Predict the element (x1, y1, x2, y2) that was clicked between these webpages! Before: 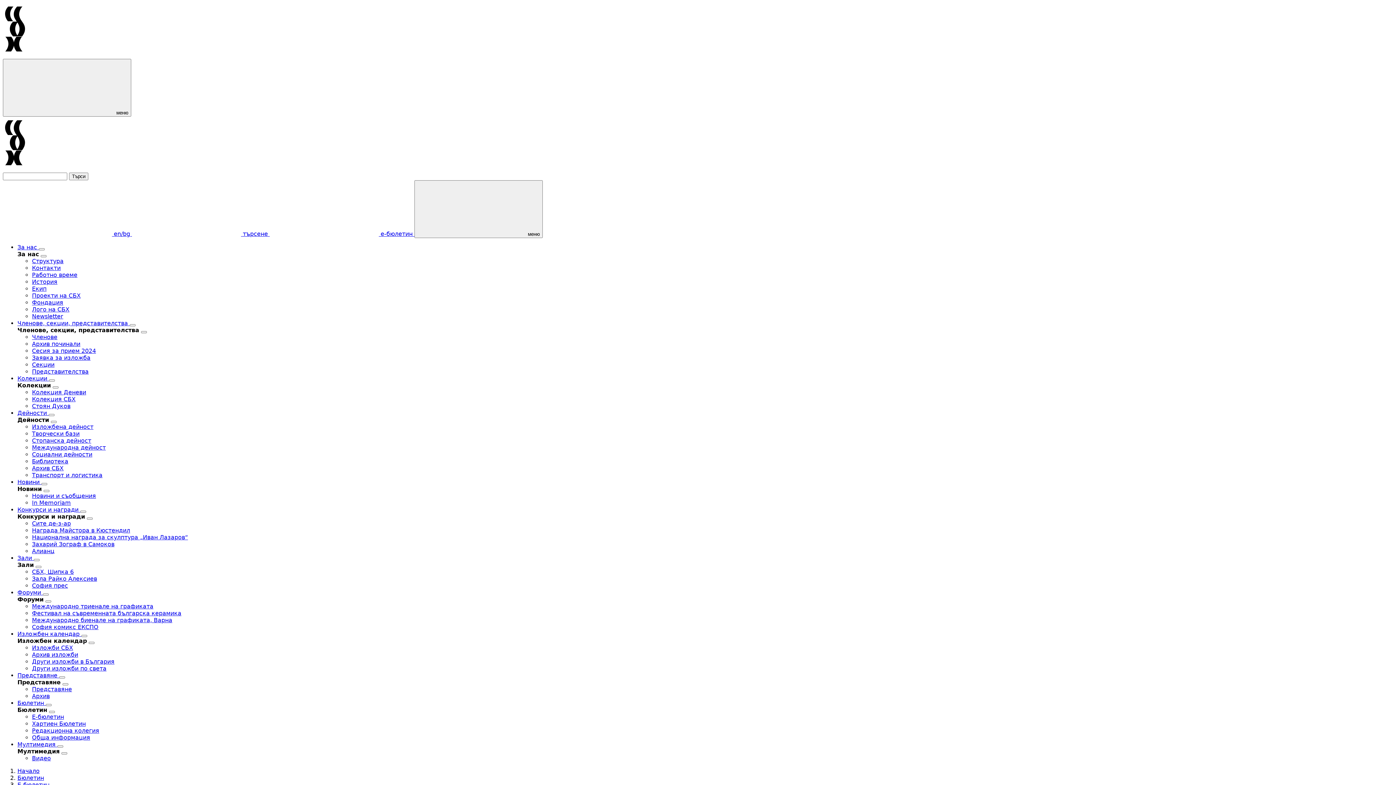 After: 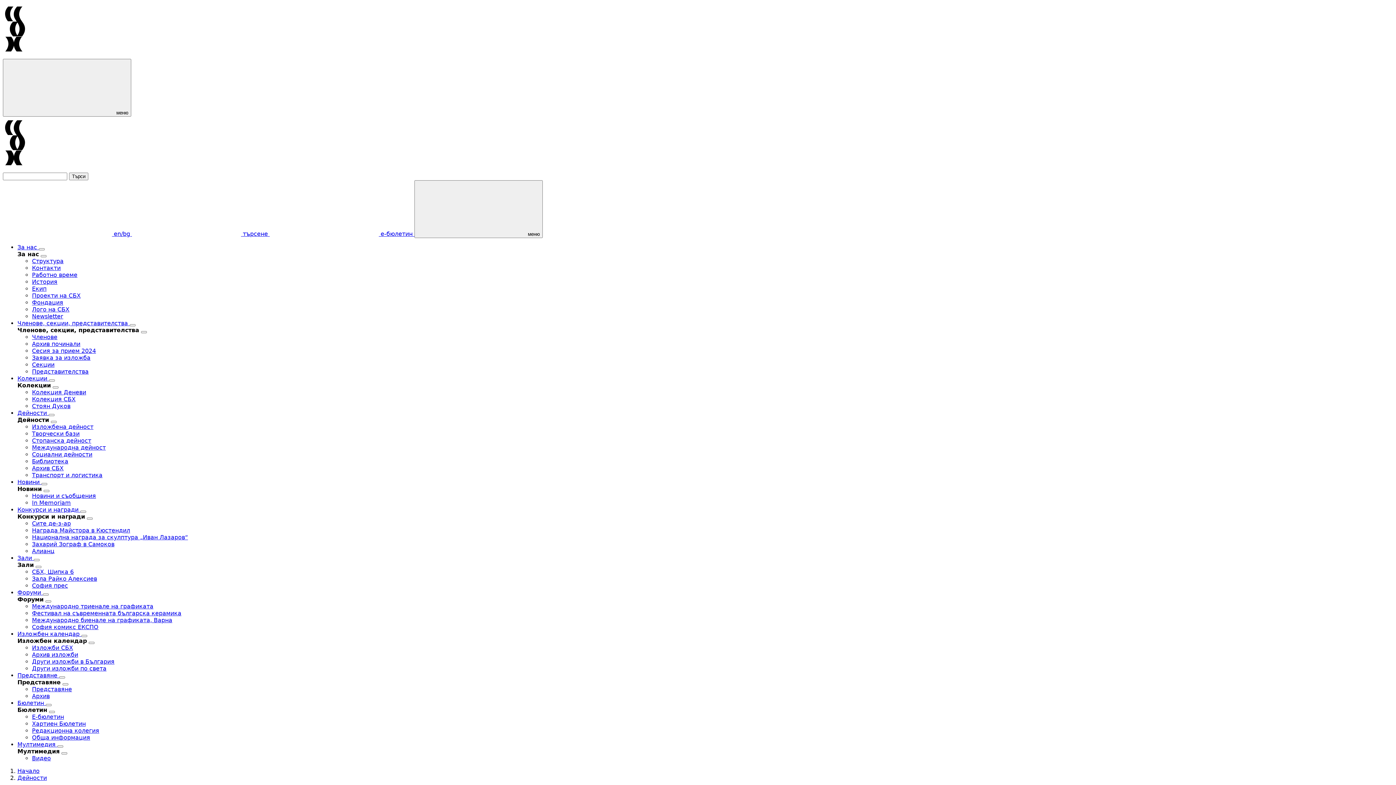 Action: label: Изложбена дейност bbox: (32, 423, 93, 430)